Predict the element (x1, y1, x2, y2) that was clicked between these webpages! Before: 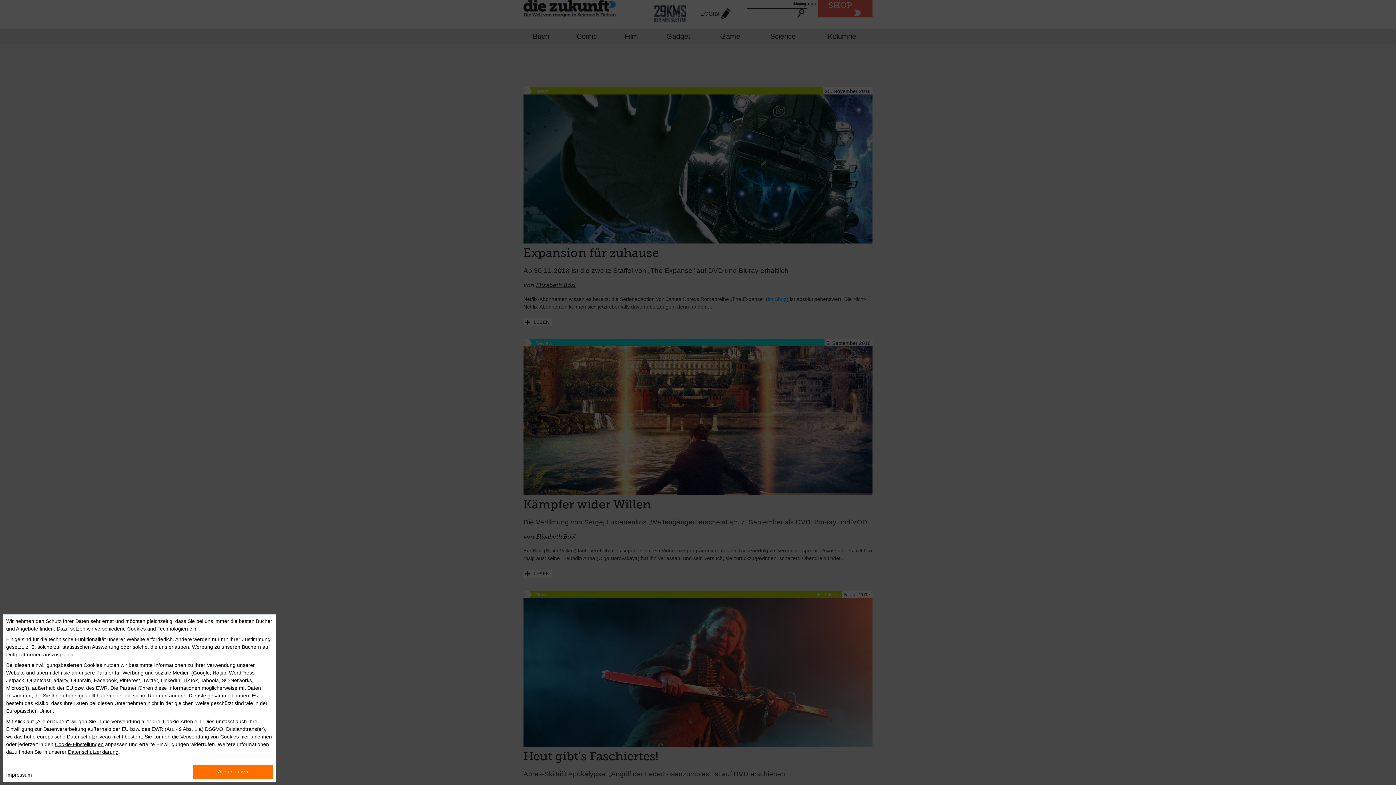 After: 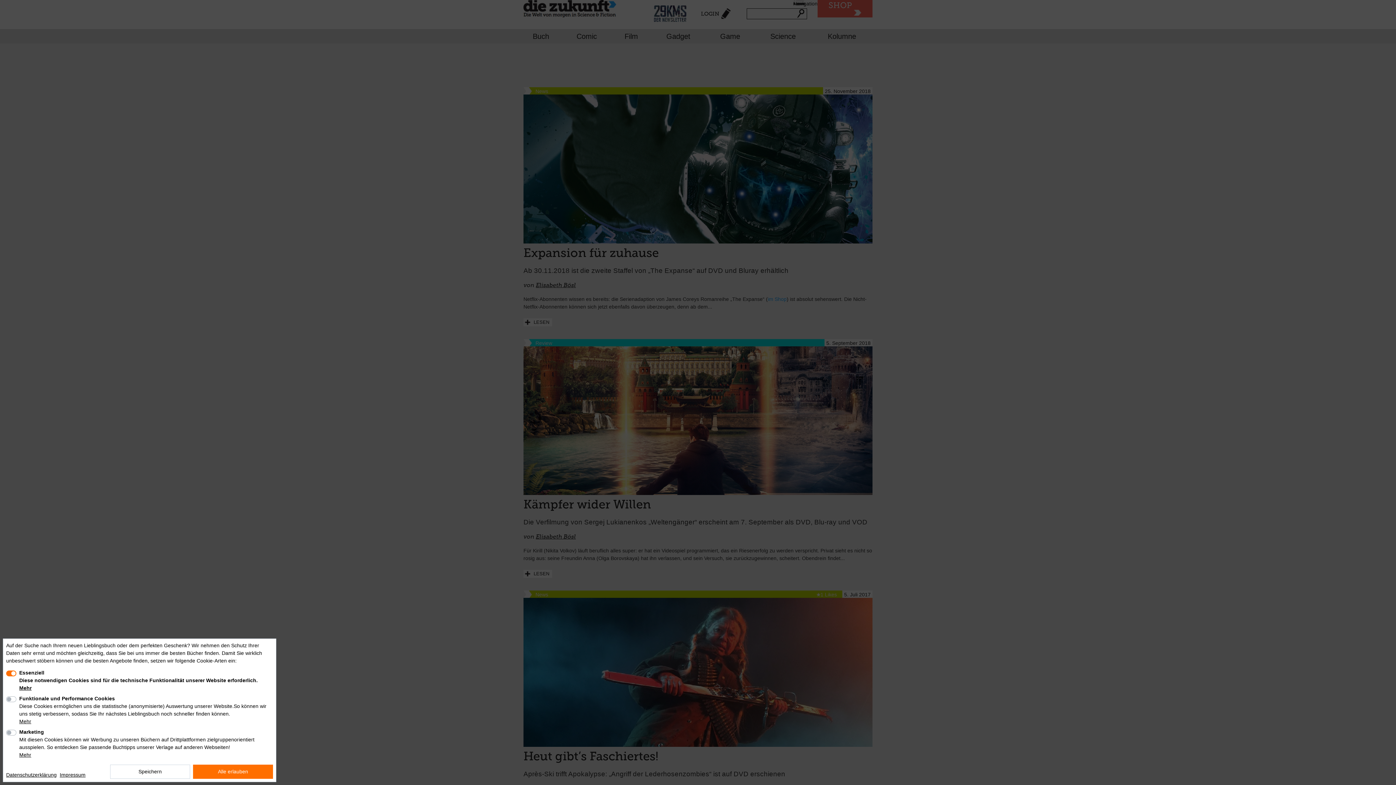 Action: bbox: (54, 741, 103, 747) label: Cookie-Einstellungen